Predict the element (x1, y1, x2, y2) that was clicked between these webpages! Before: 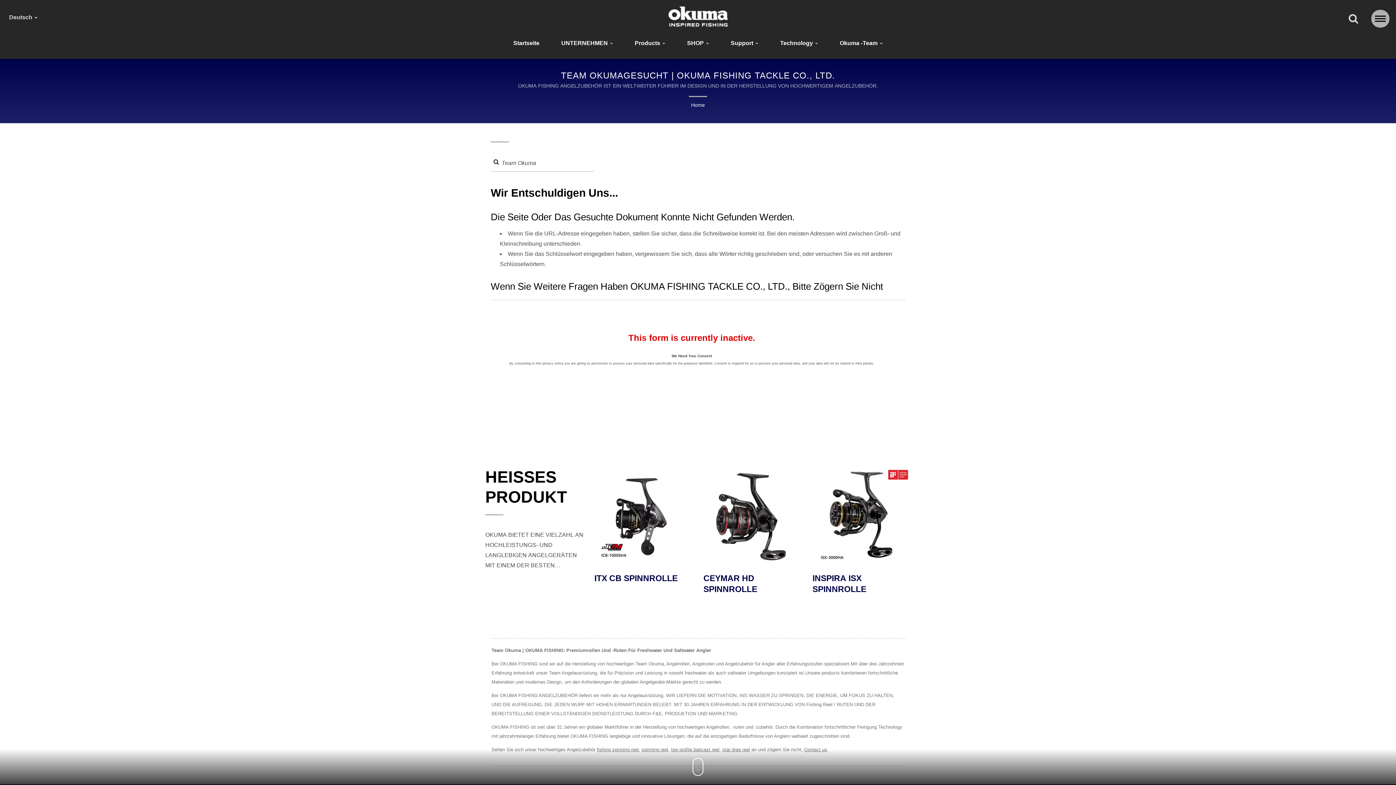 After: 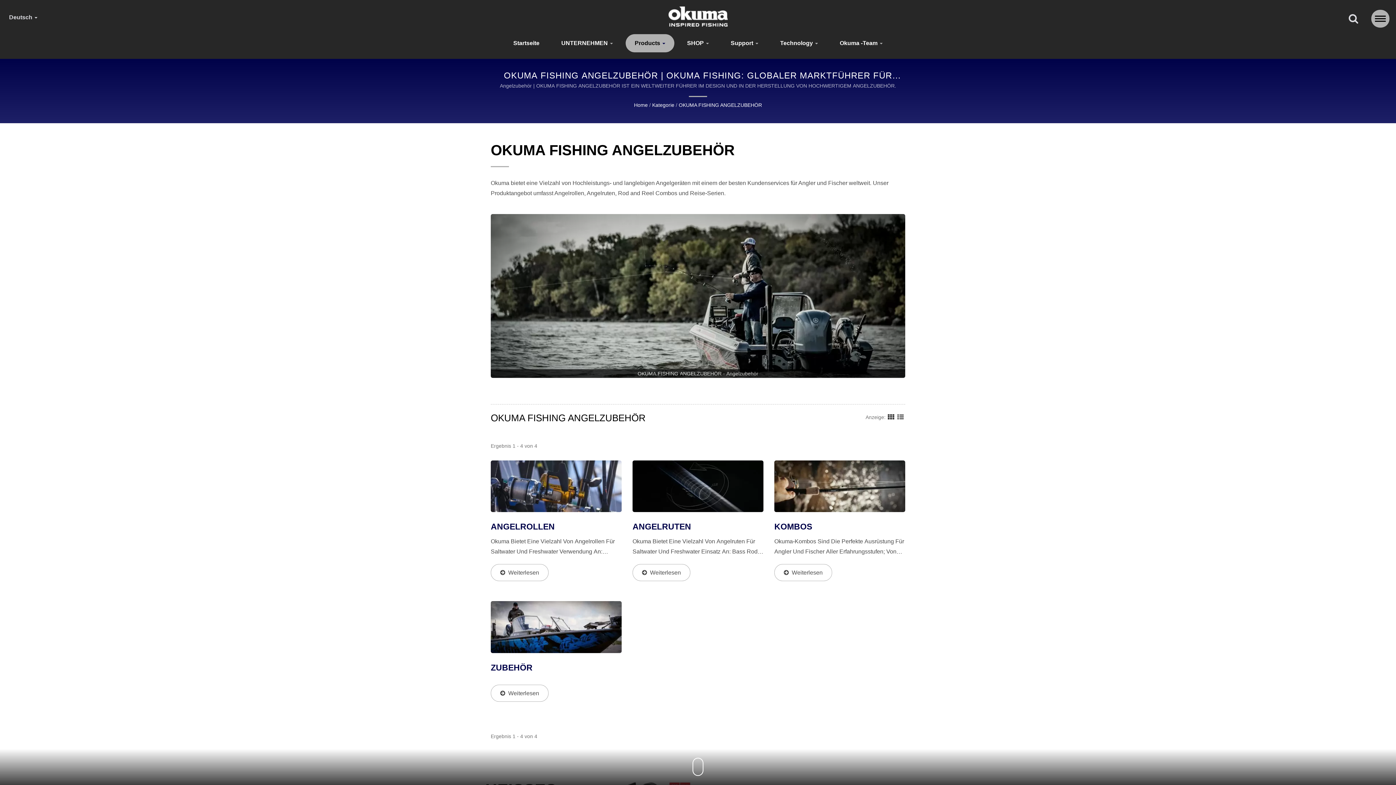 Action: bbox: (625, 34, 674, 52) label: Products 